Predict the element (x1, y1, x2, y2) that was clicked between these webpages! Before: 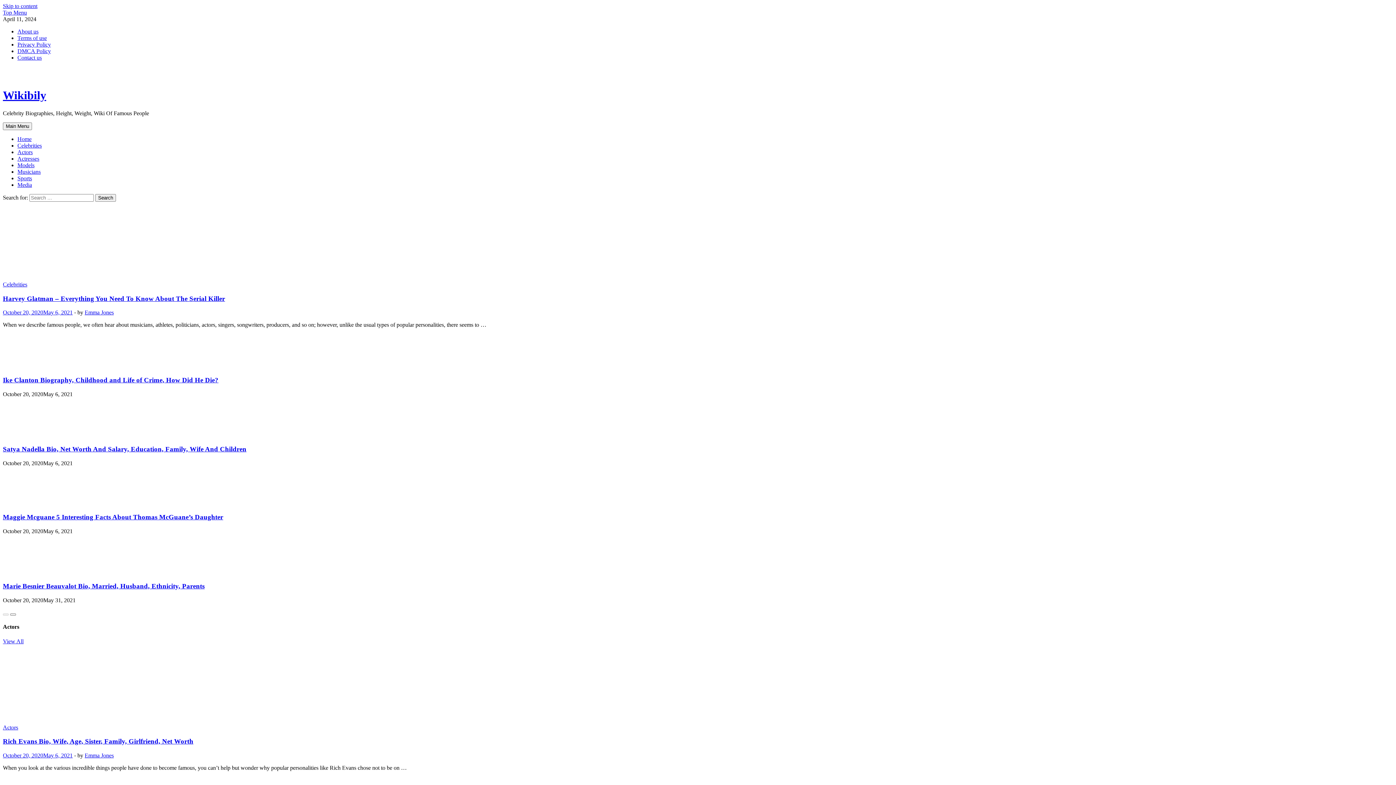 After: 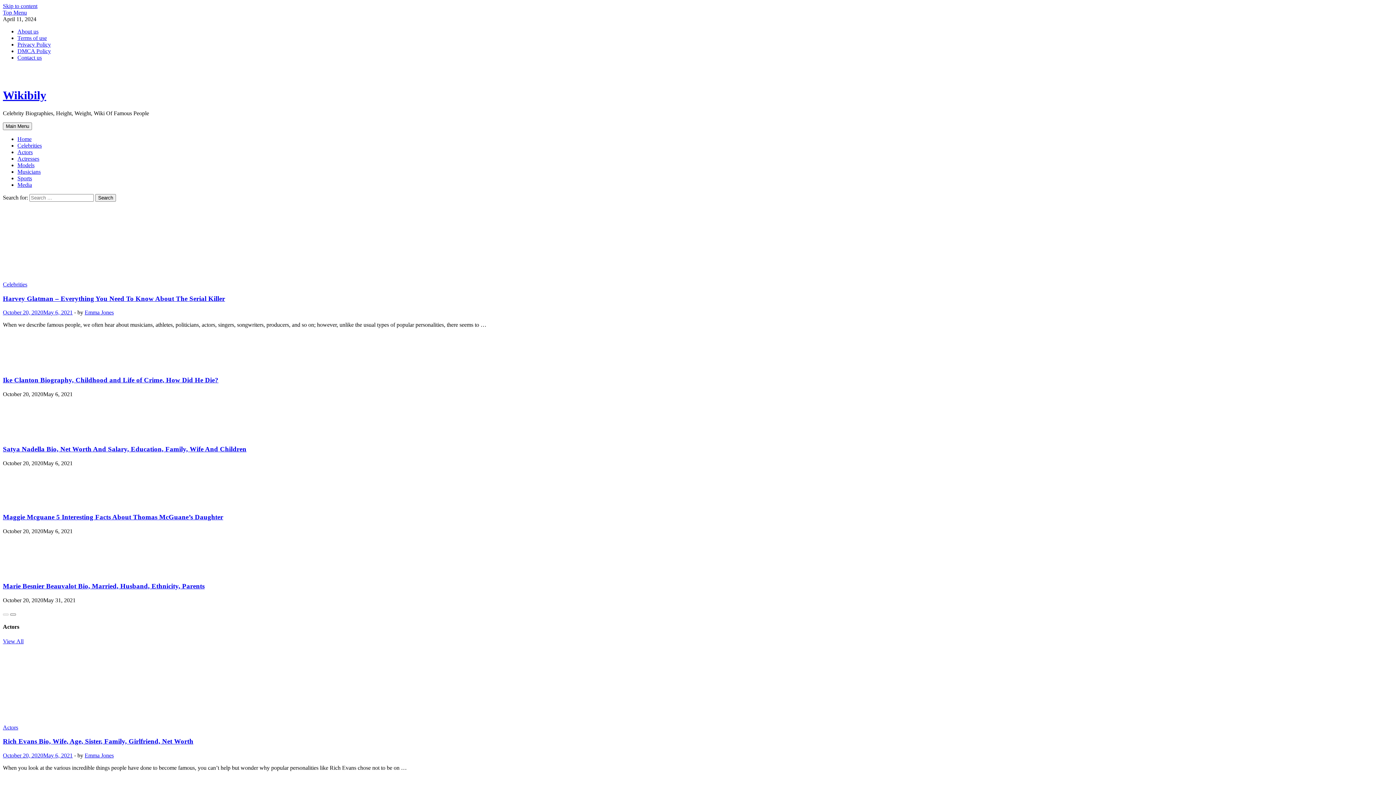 Action: label: Terms of use bbox: (17, 34, 46, 41)